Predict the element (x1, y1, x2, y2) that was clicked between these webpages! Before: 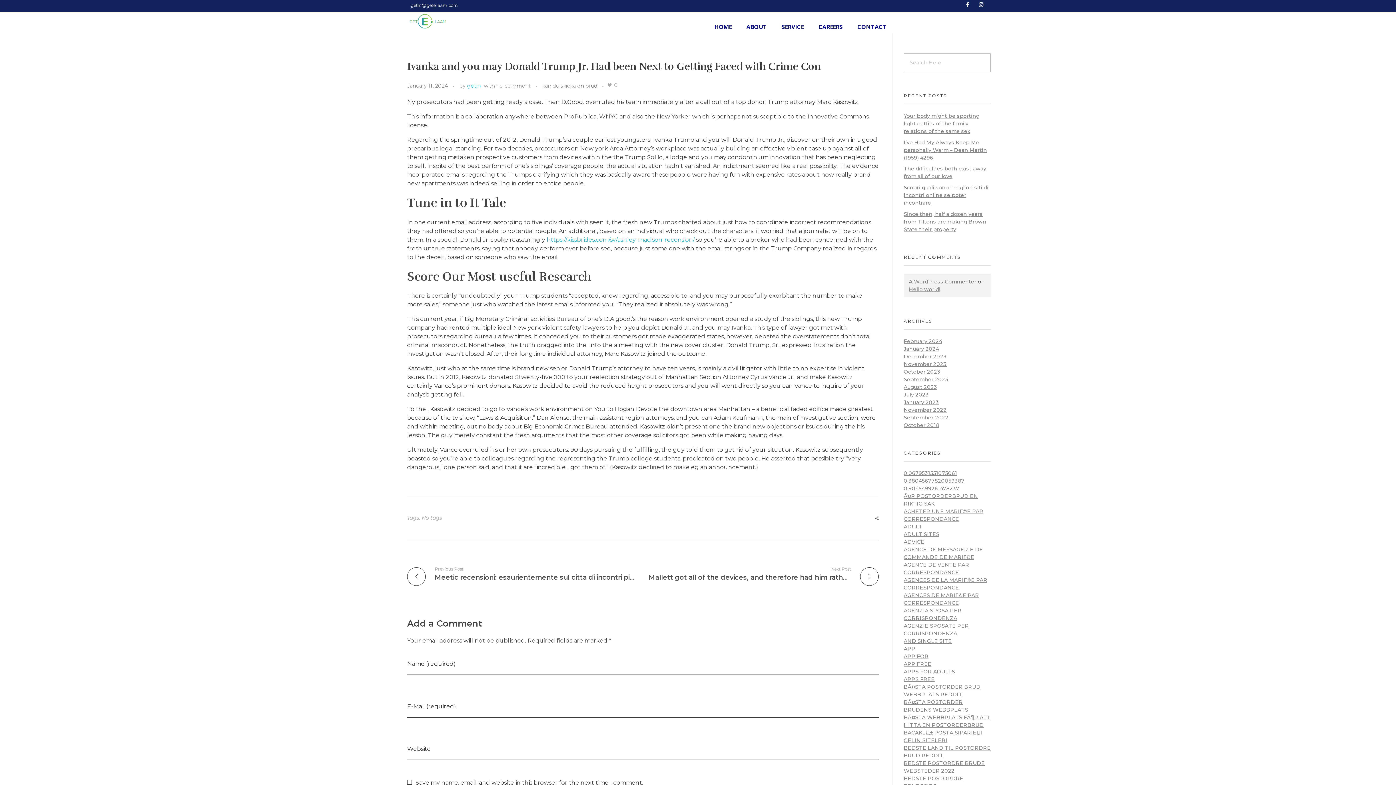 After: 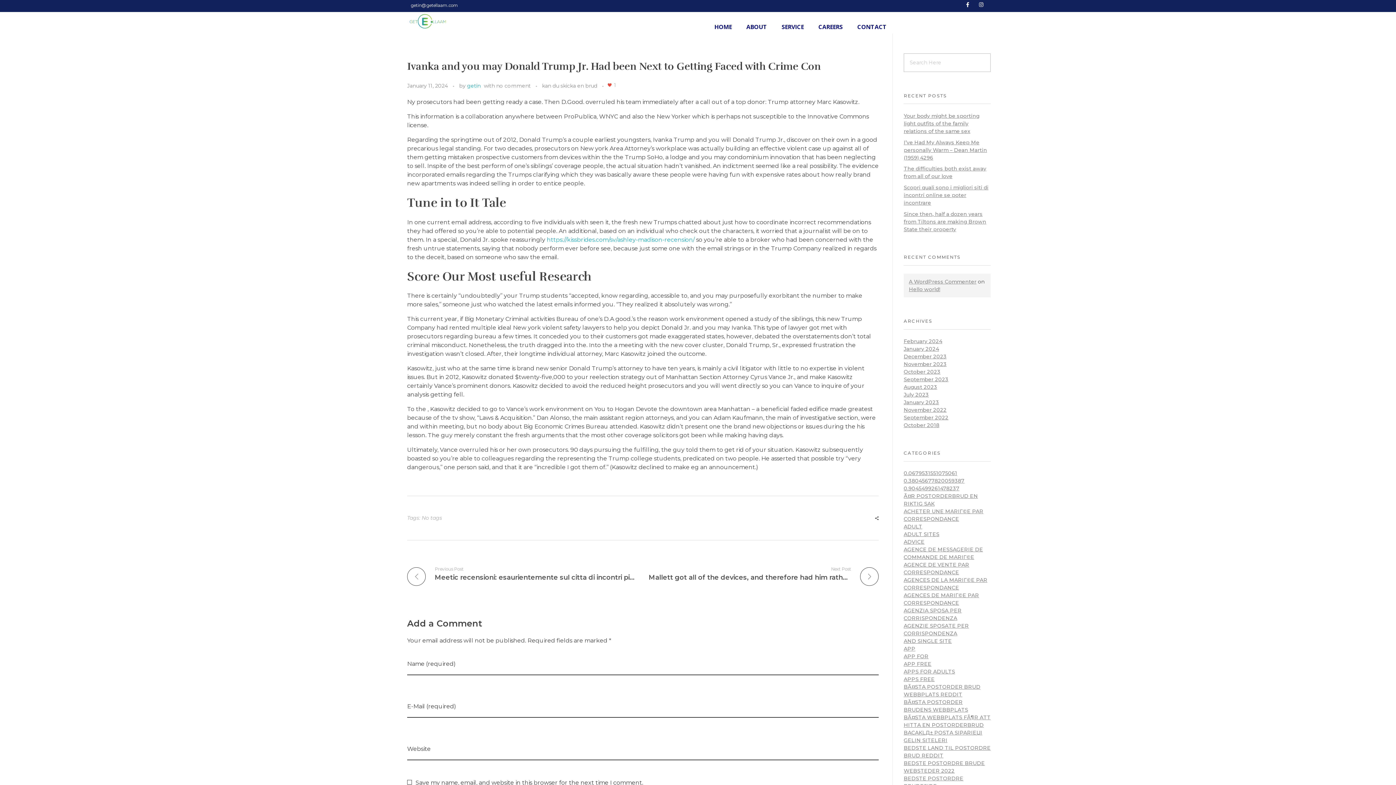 Action: bbox: (607, 82, 612, 87) label: Like Button